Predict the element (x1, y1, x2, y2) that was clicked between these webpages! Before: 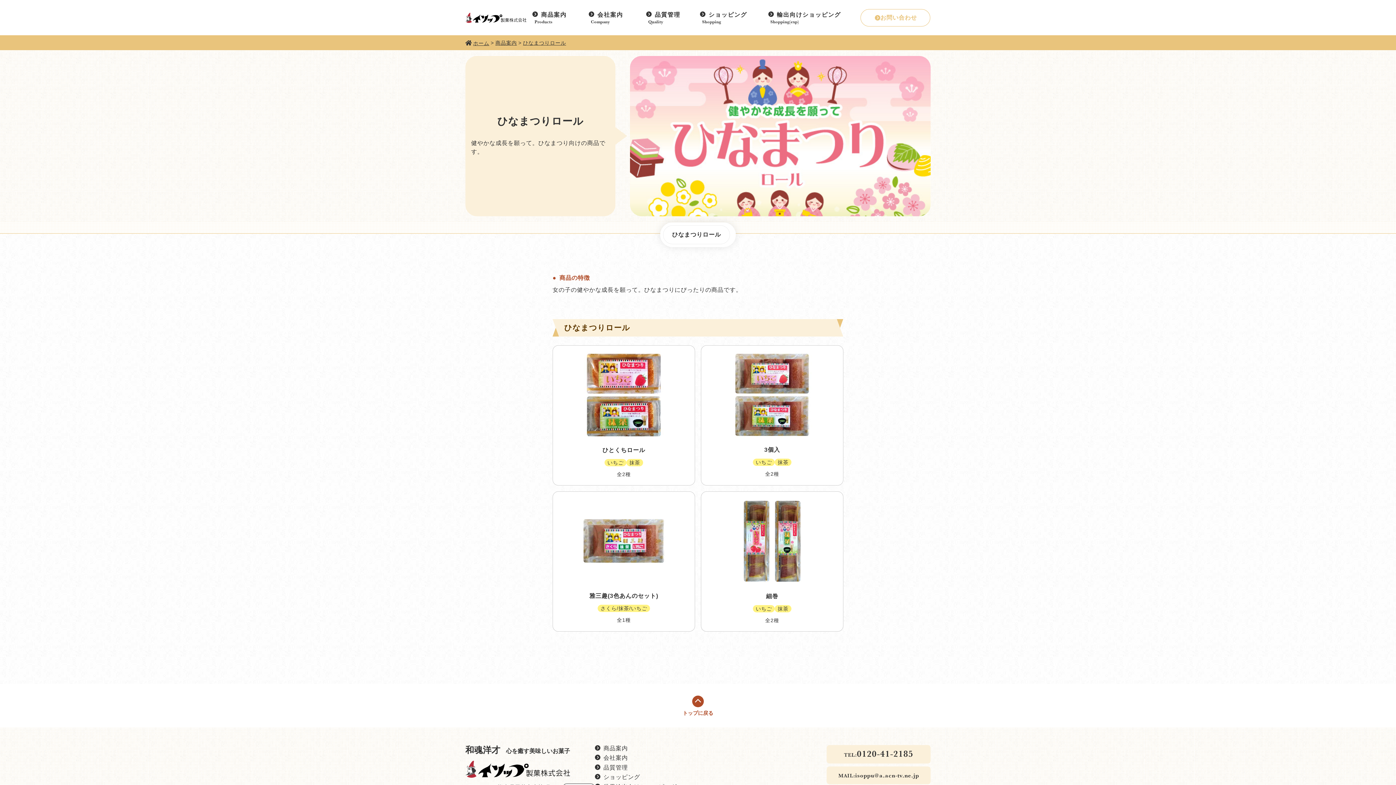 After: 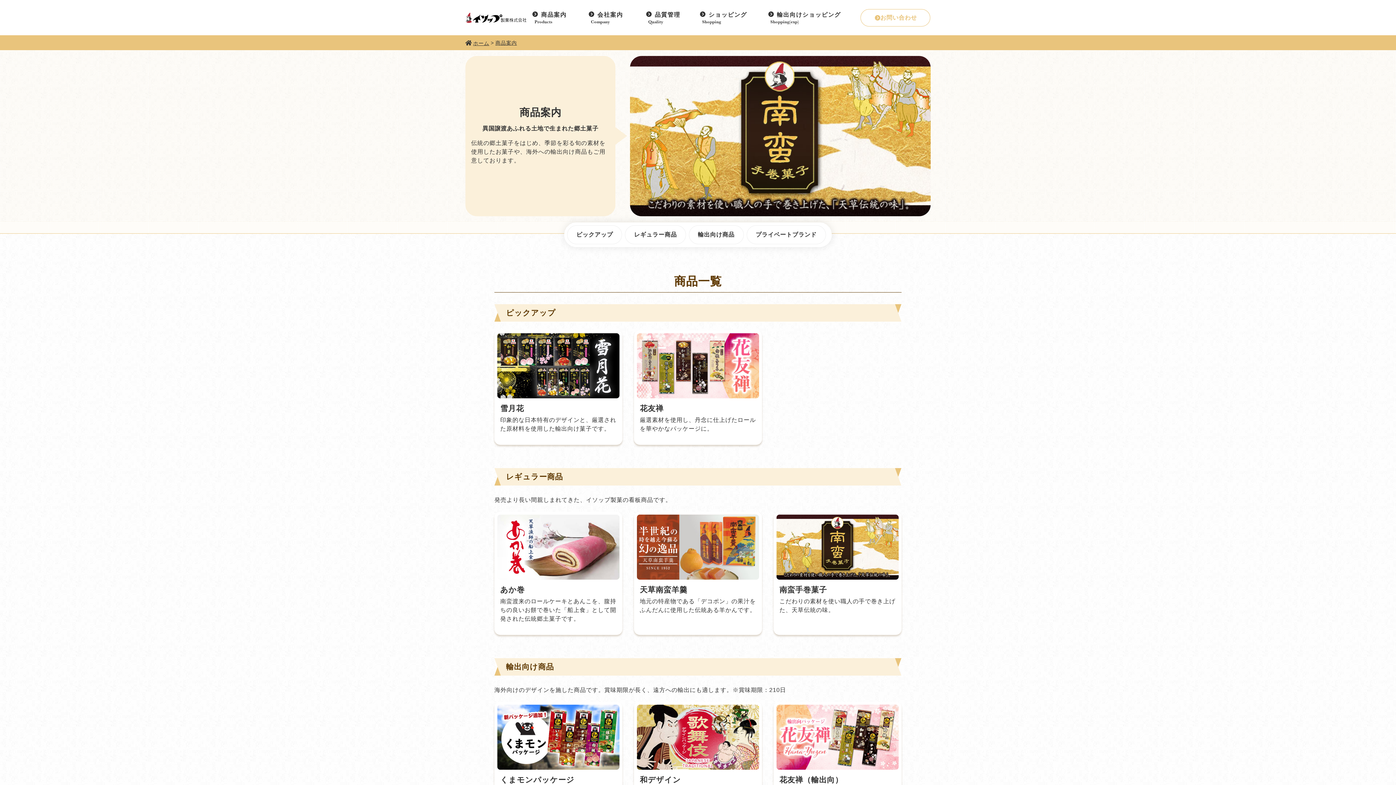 Action: label: 商品案内 bbox: (495, 40, 517, 45)